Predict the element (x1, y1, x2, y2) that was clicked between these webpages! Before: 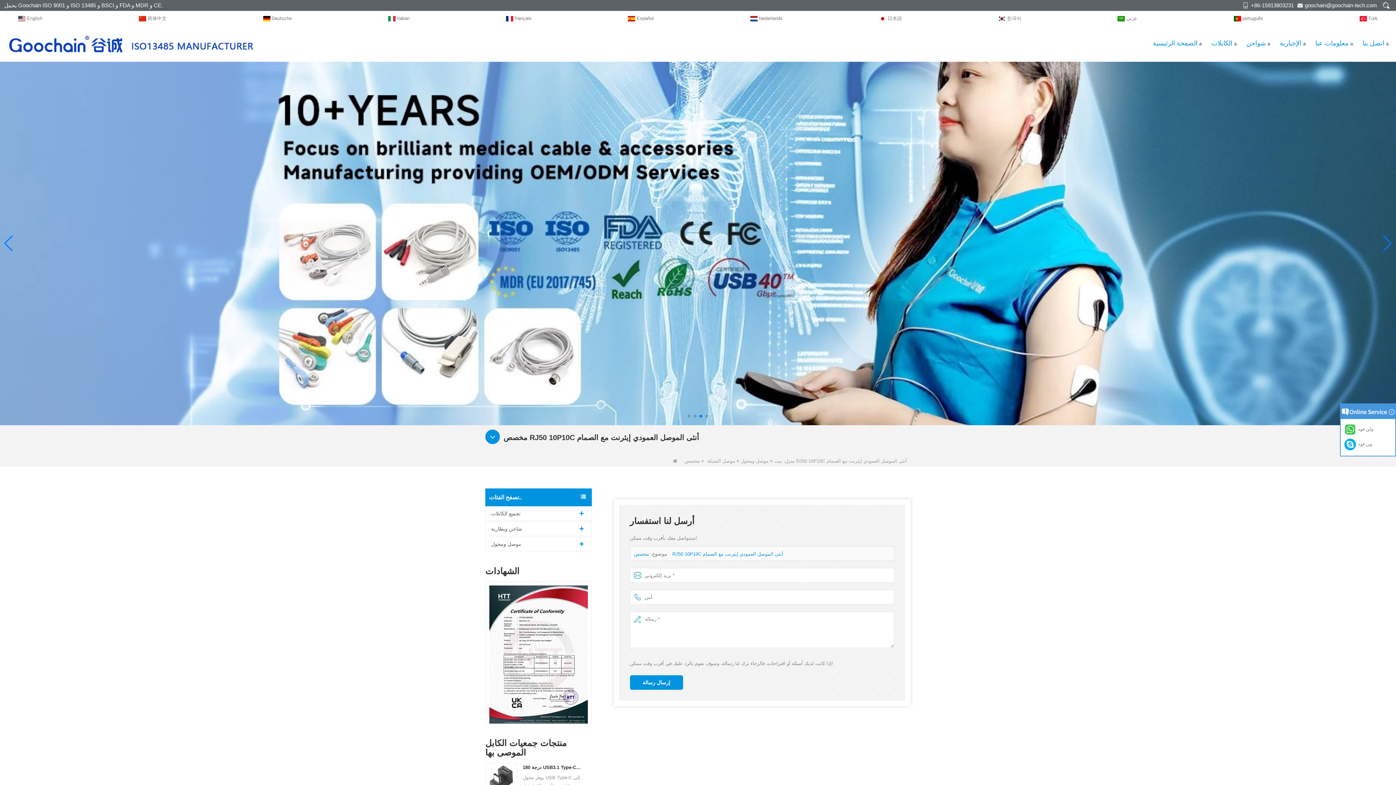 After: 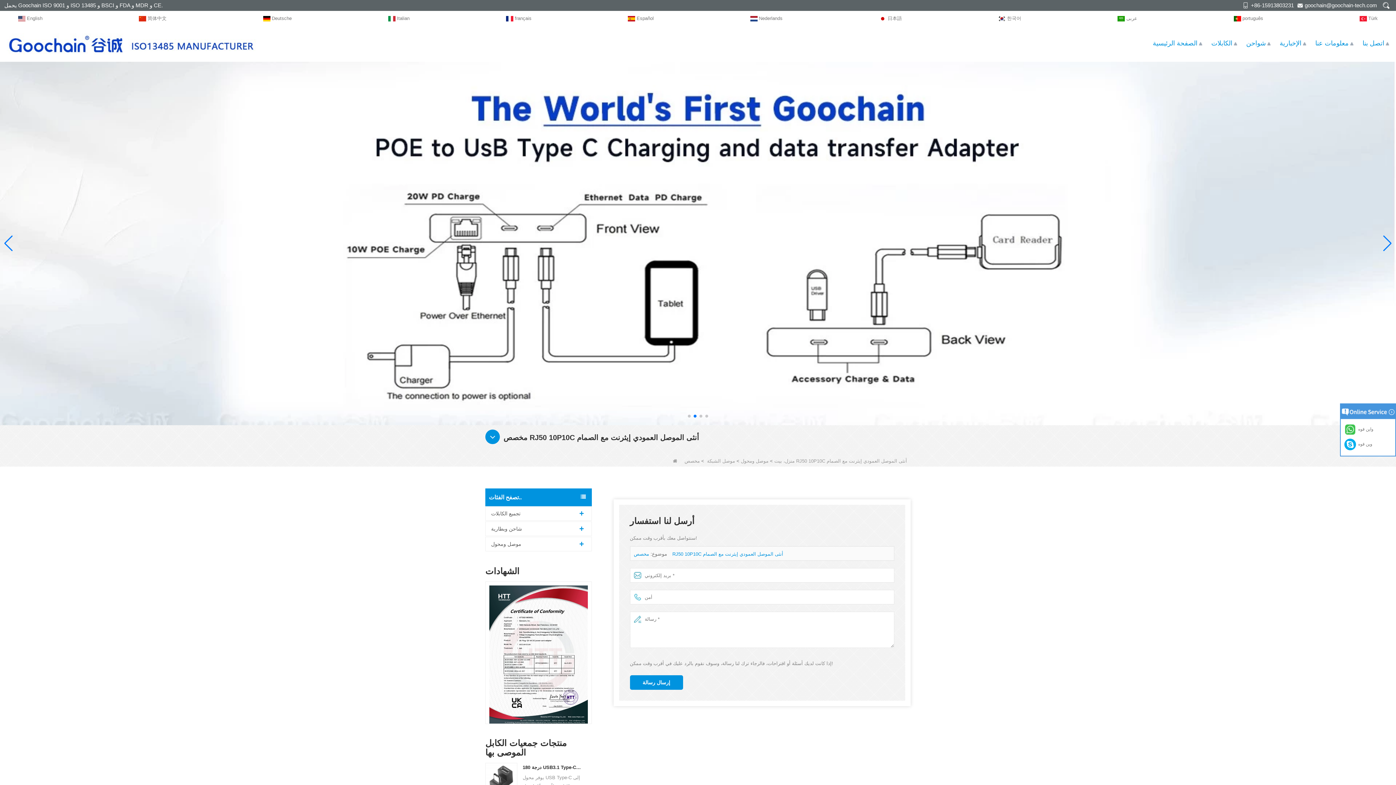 Action: bbox: (693, 414, 696, 417) label: Go to slide 2